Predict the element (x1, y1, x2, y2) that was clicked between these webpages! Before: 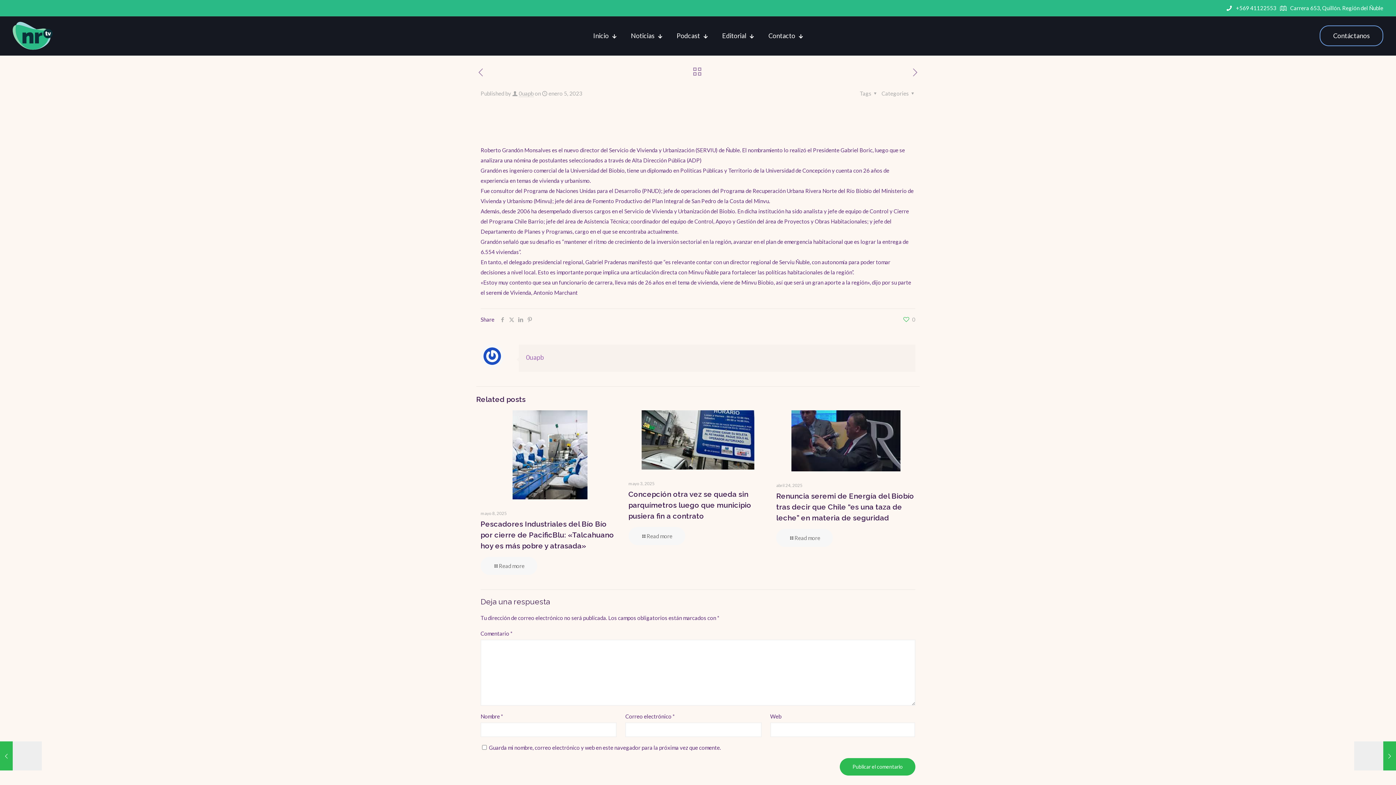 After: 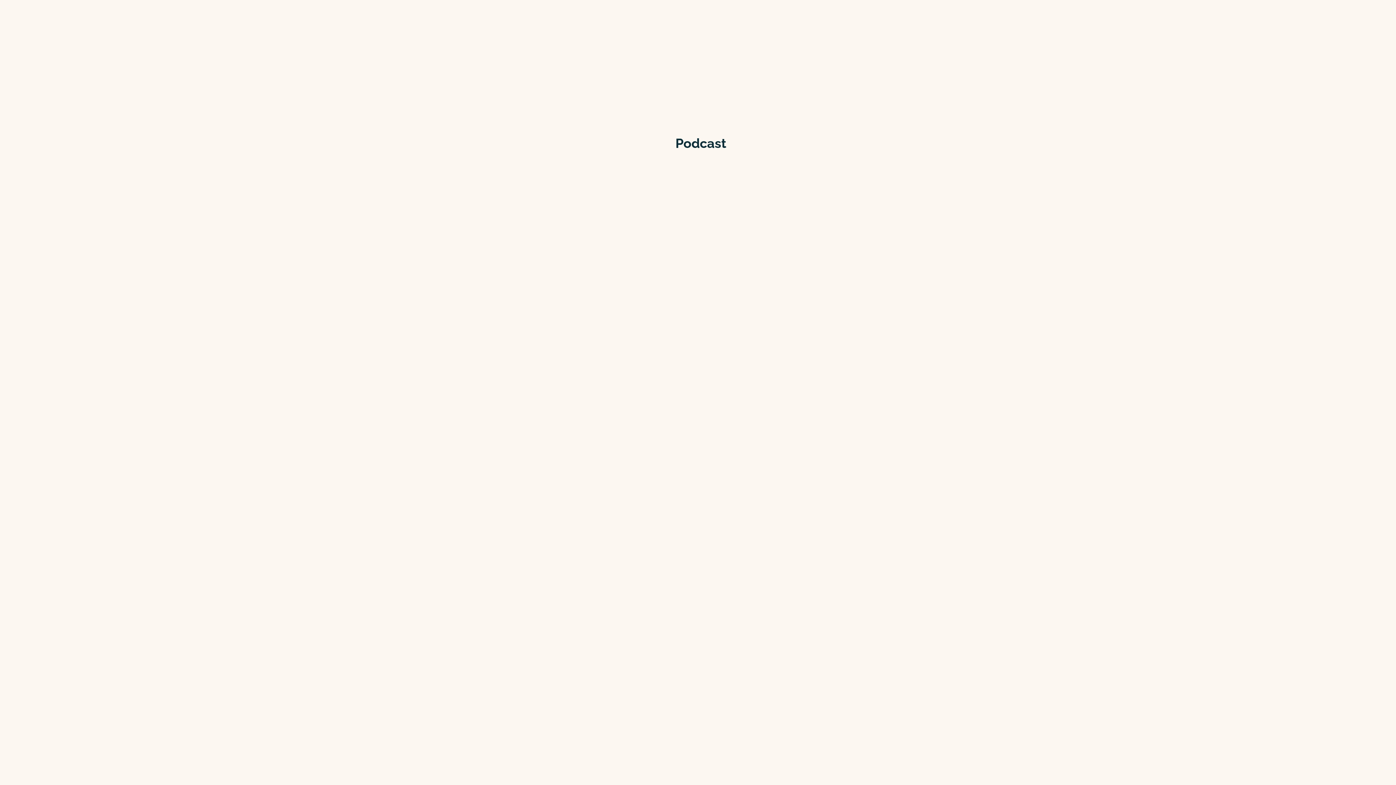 Action: label: Podcast bbox: (669, 27, 715, 43)